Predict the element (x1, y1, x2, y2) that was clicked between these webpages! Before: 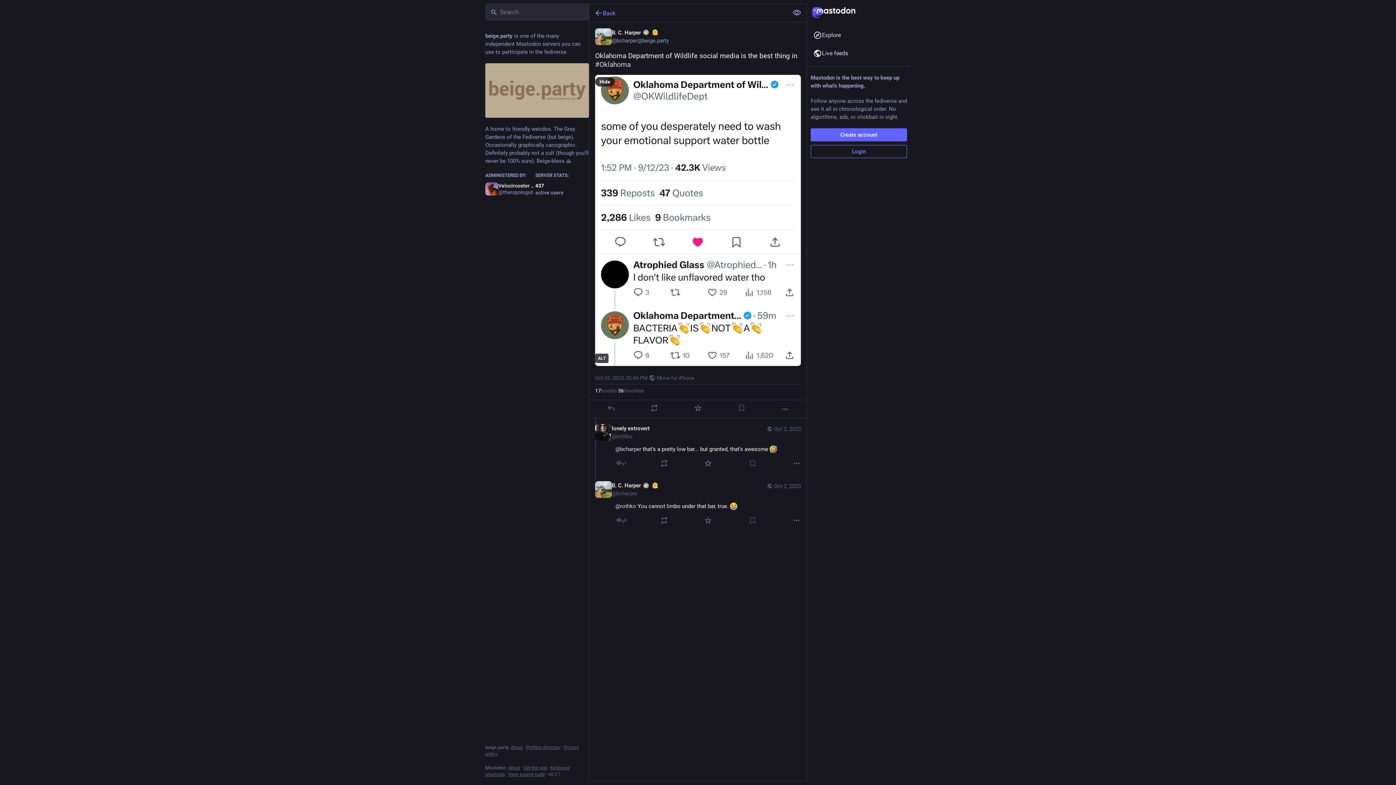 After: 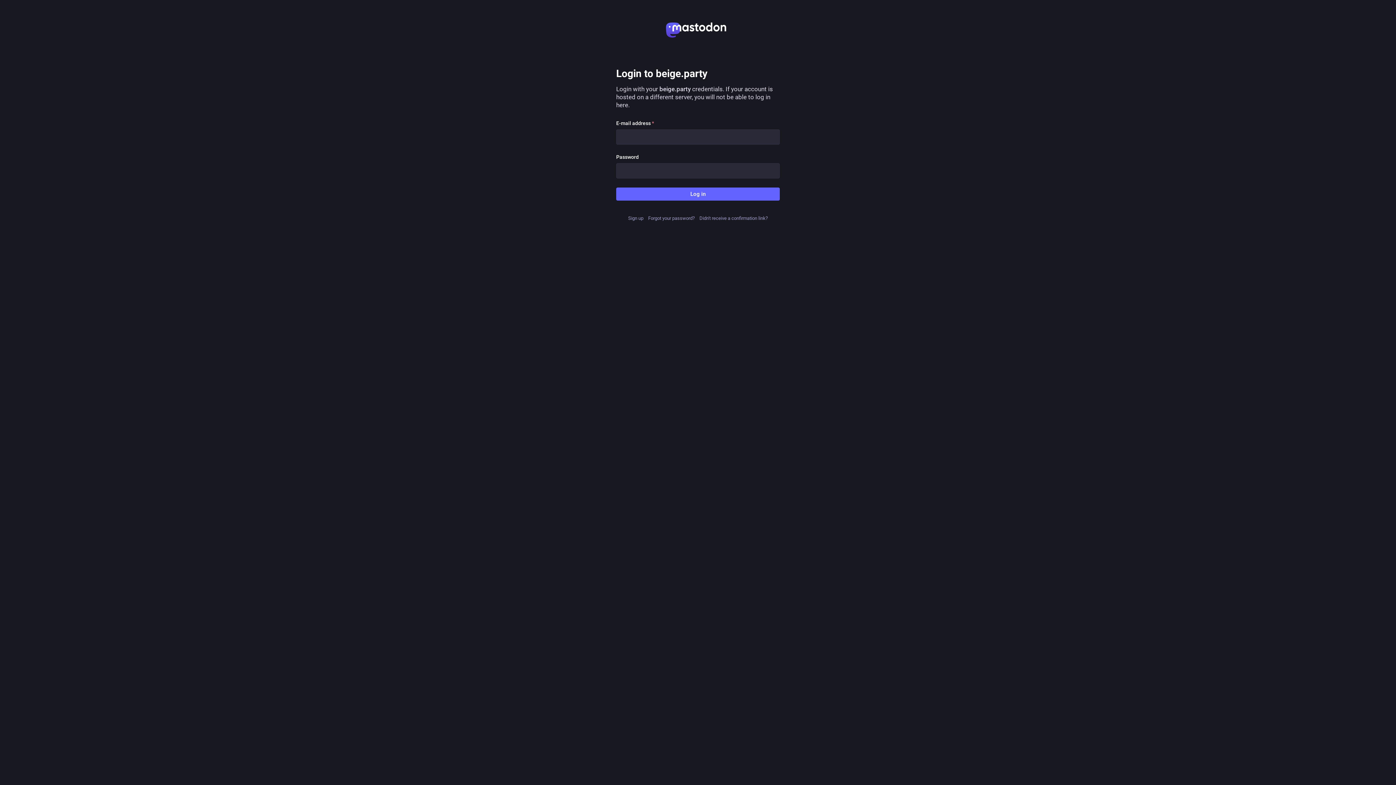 Action: label: Login bbox: (810, 145, 907, 158)